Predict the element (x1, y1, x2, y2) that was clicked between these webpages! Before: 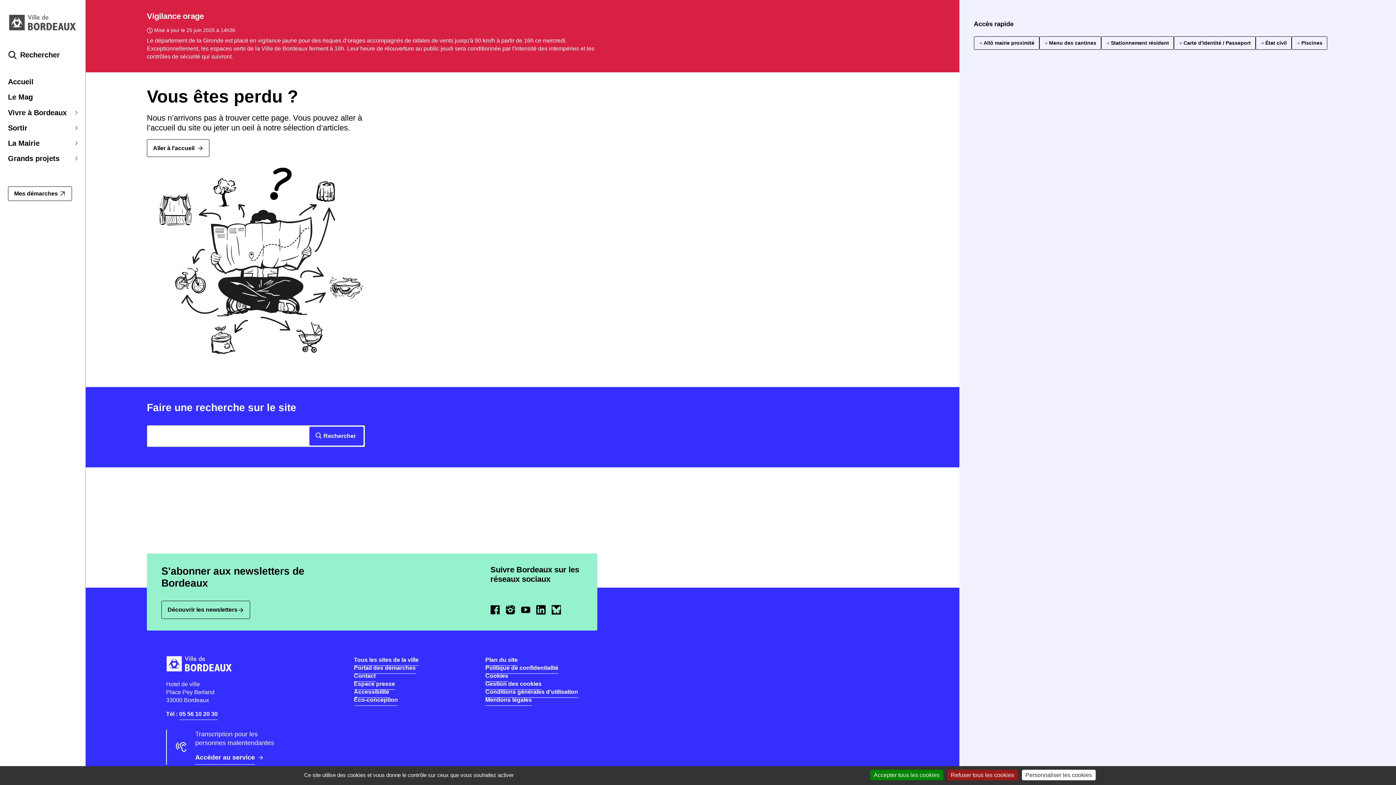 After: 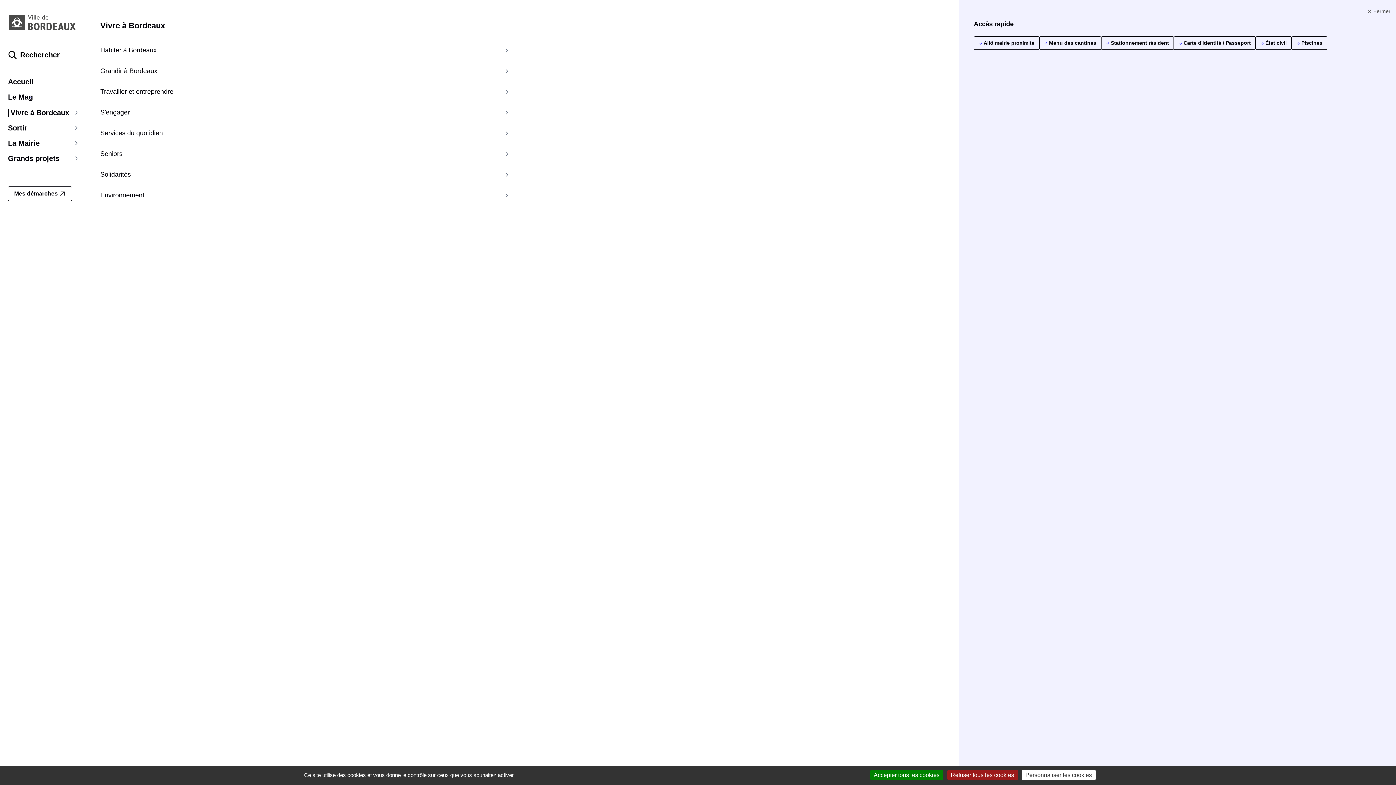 Action: label: Vivre à Bordeaux bbox: (8, 108, 77, 116)